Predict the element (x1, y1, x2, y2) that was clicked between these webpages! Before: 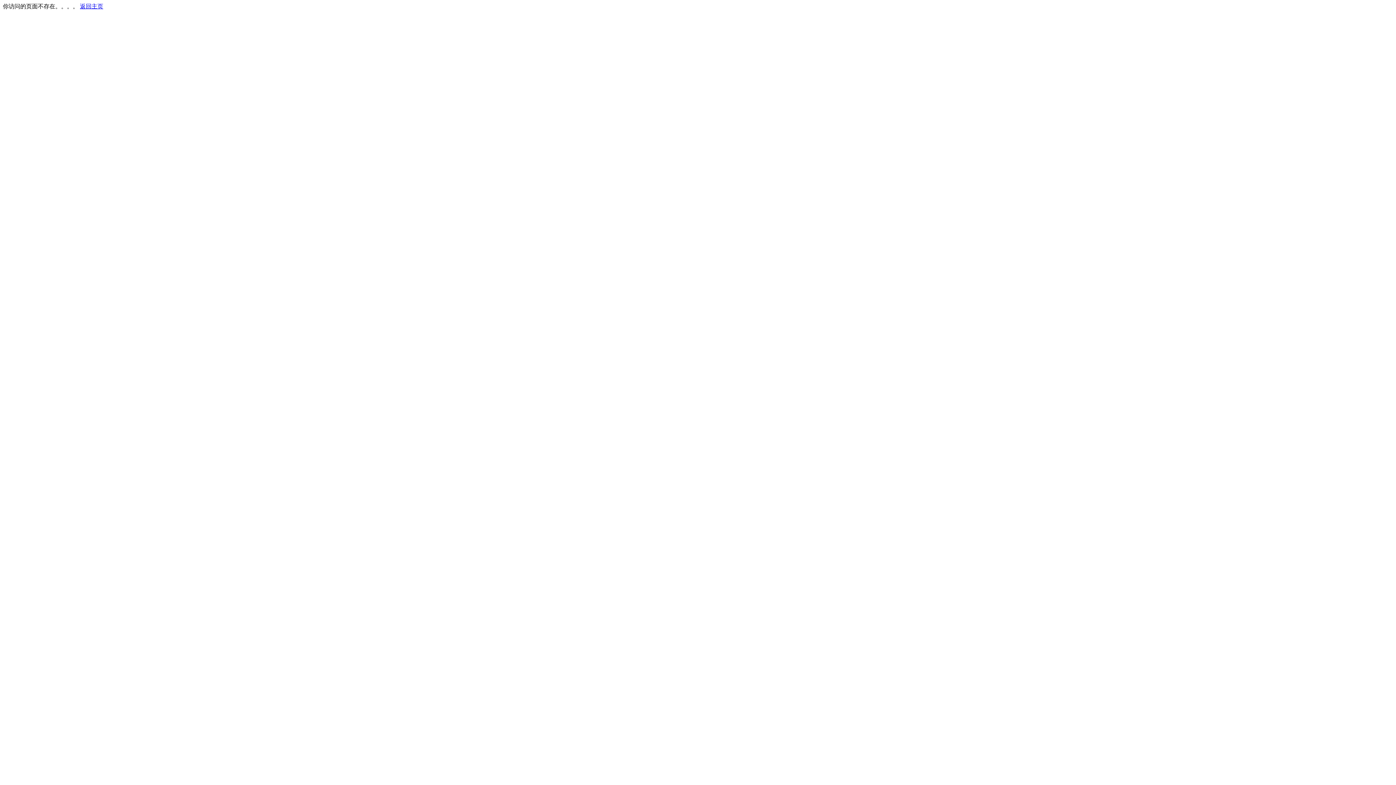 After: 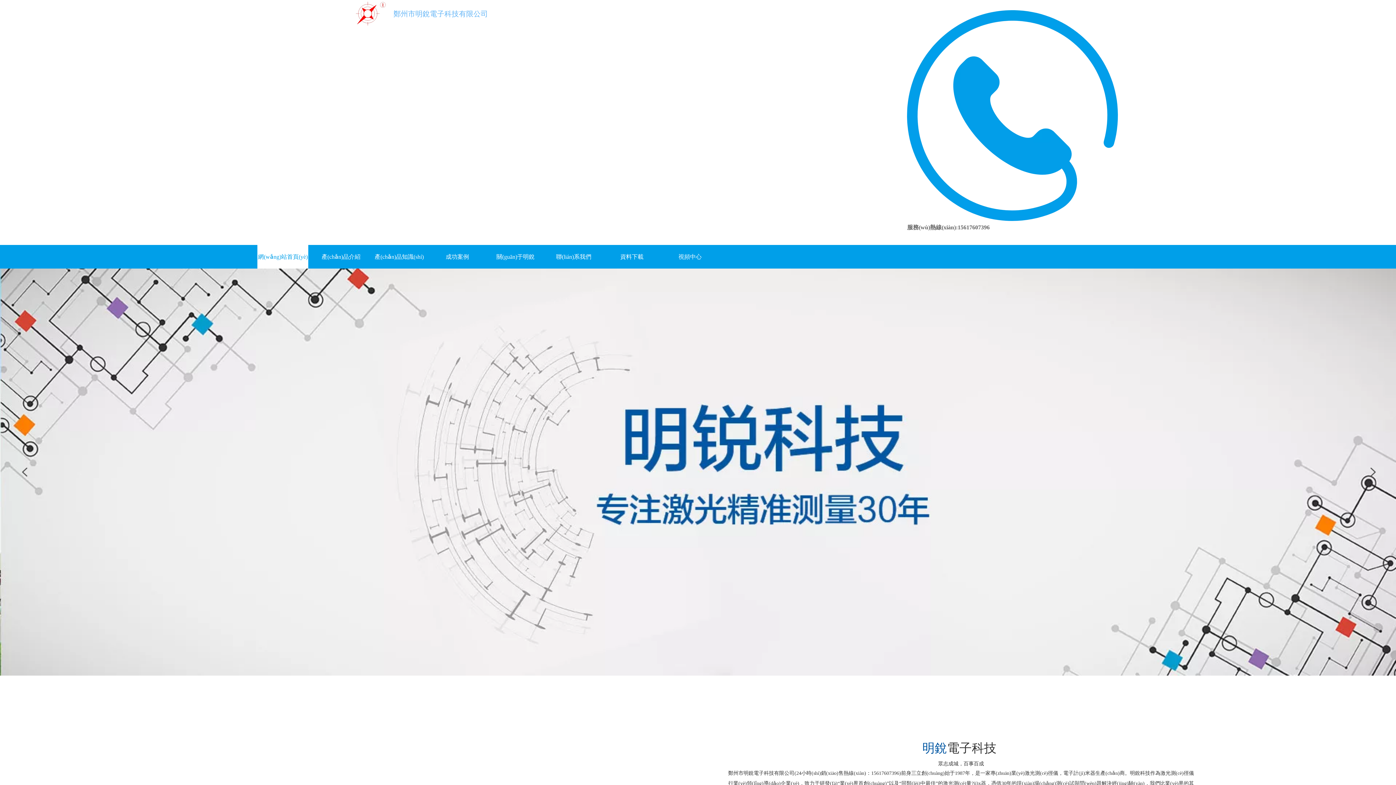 Action: bbox: (80, 3, 103, 9) label: 返回主页